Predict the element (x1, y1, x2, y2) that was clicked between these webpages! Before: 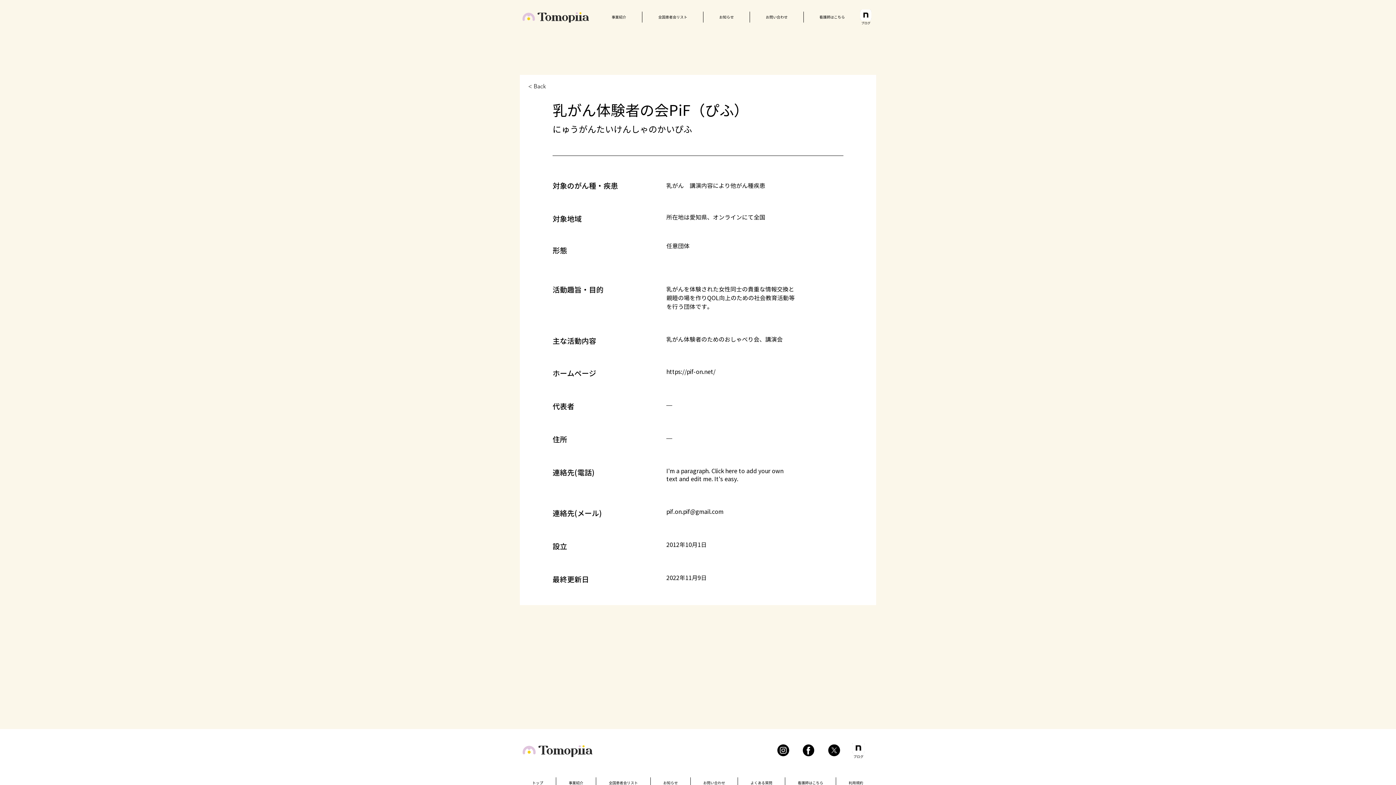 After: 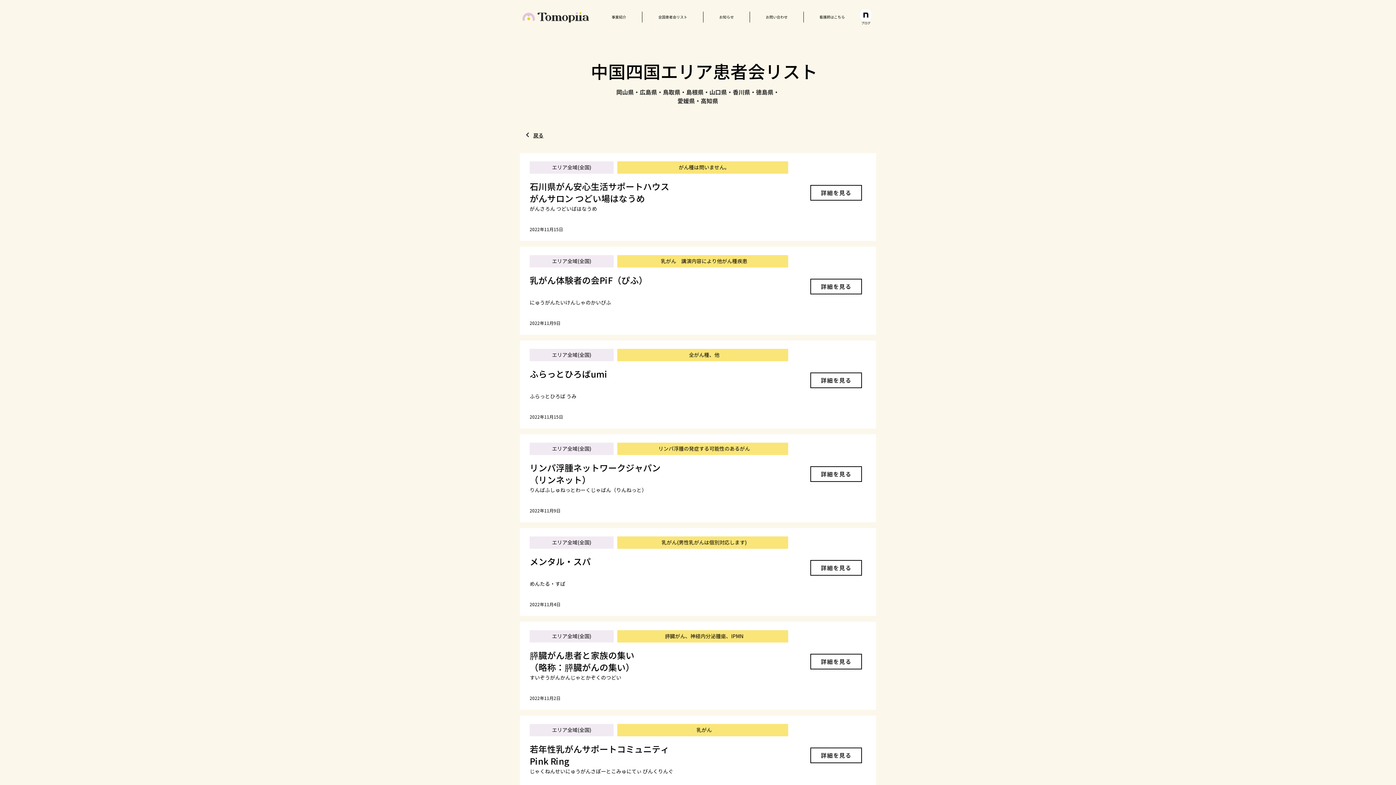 Action: label: < Back bbox: (528, 81, 580, 91)